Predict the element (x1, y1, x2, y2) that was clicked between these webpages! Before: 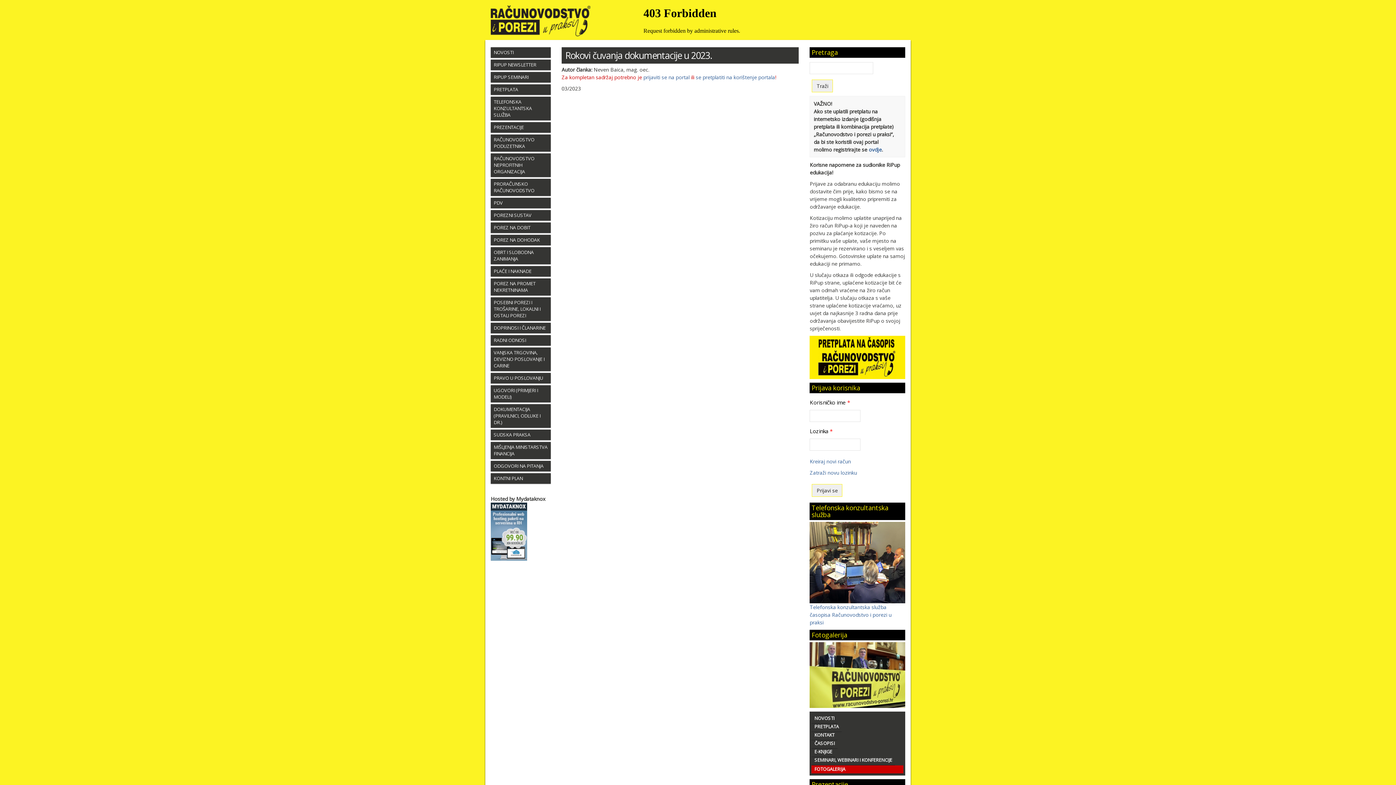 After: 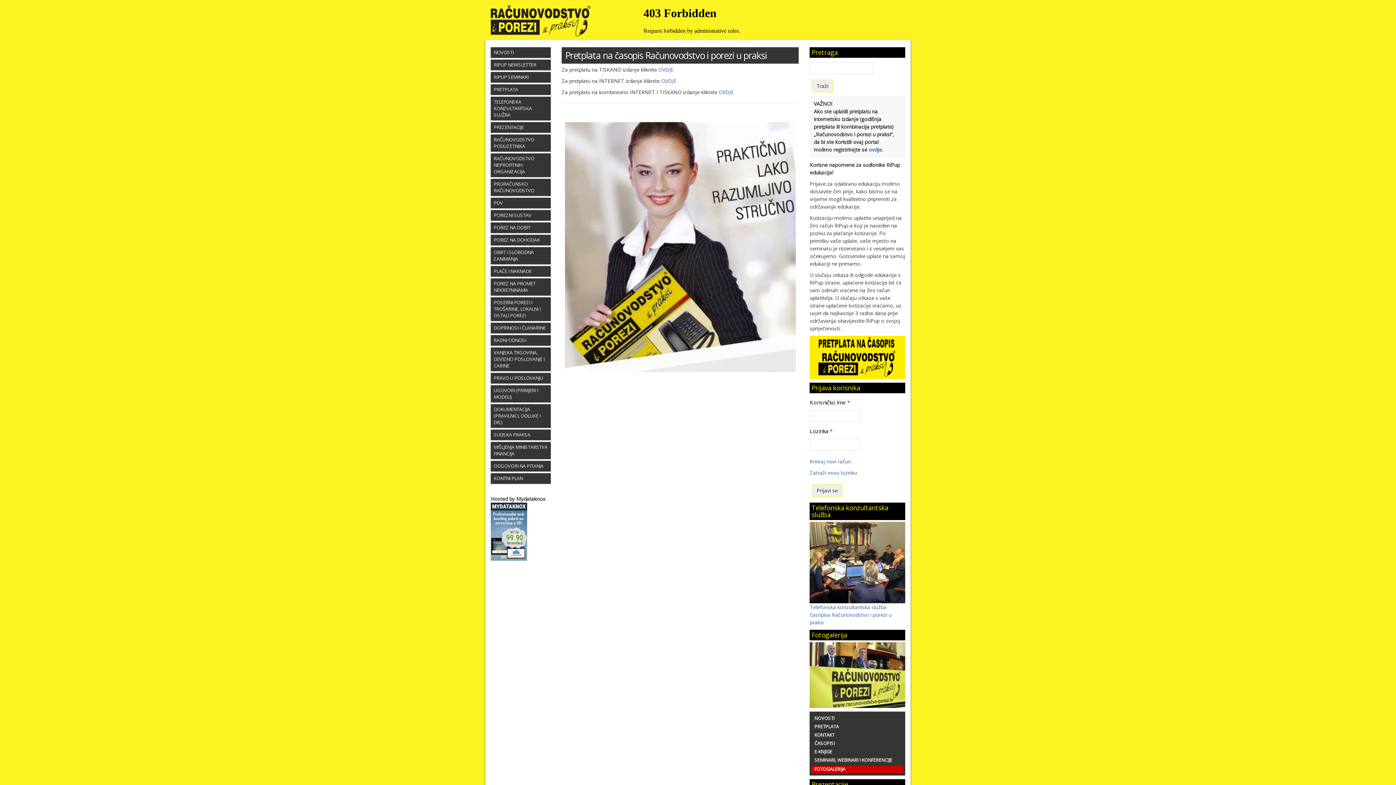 Action: bbox: (809, 353, 905, 360)